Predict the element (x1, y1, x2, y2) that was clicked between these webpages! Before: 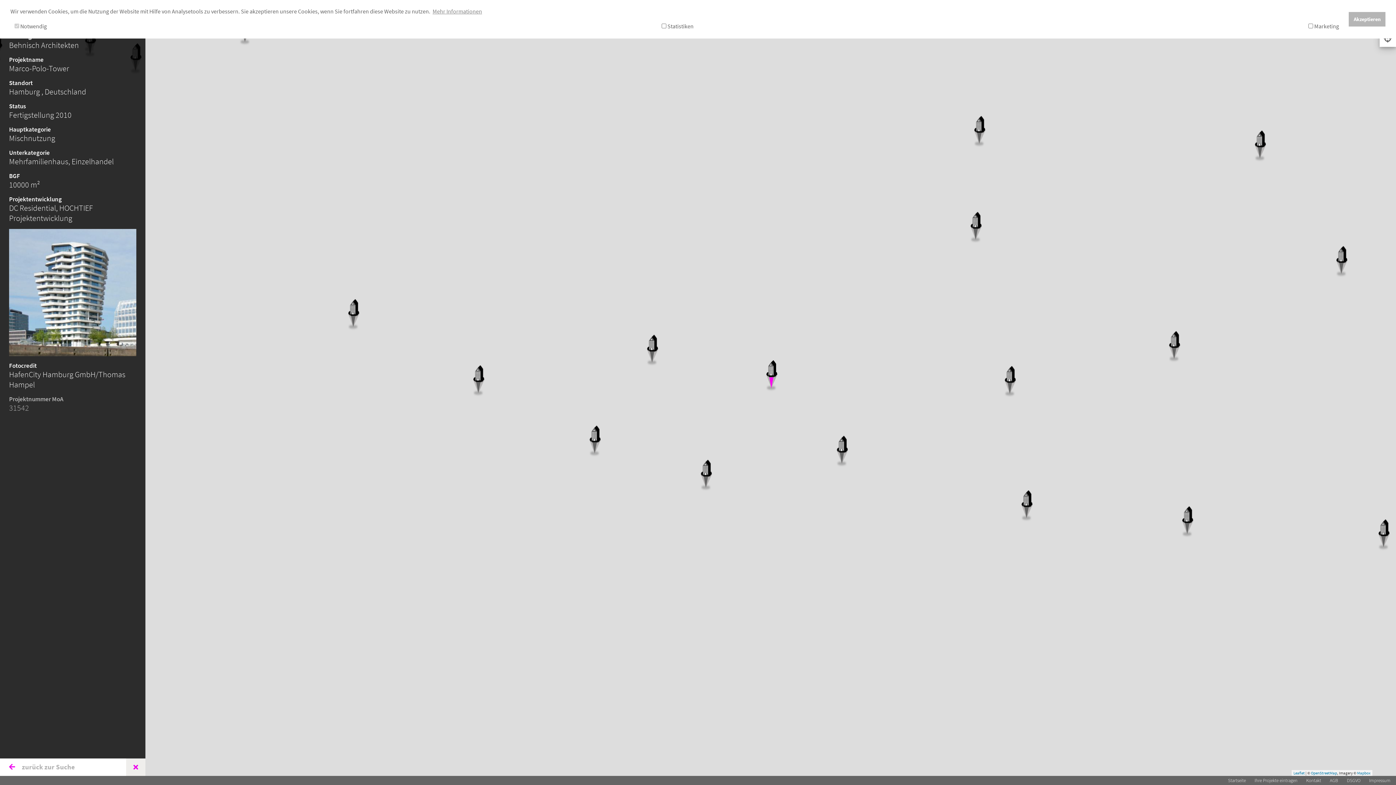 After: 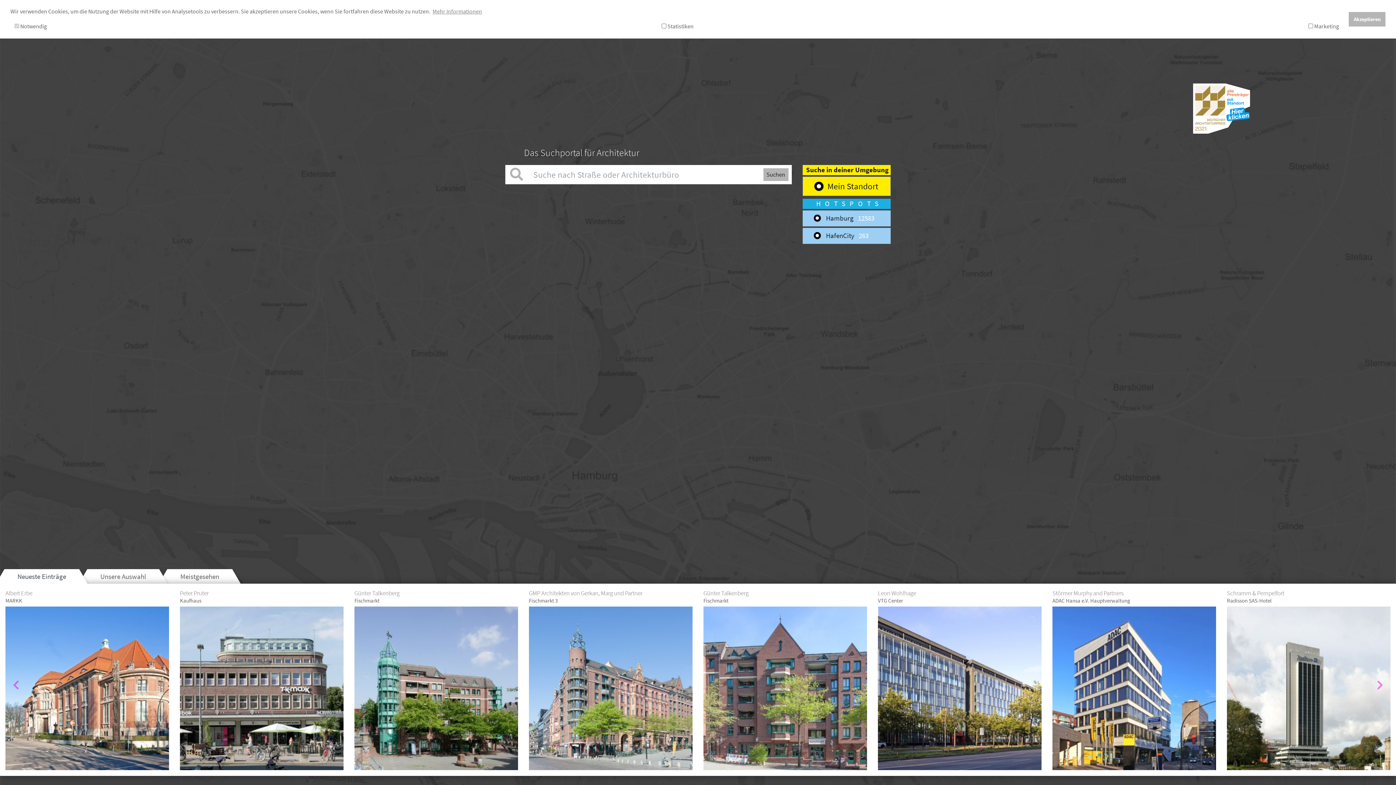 Action: label:  zurück zur Suche bbox: (0, 758, 145, 776)